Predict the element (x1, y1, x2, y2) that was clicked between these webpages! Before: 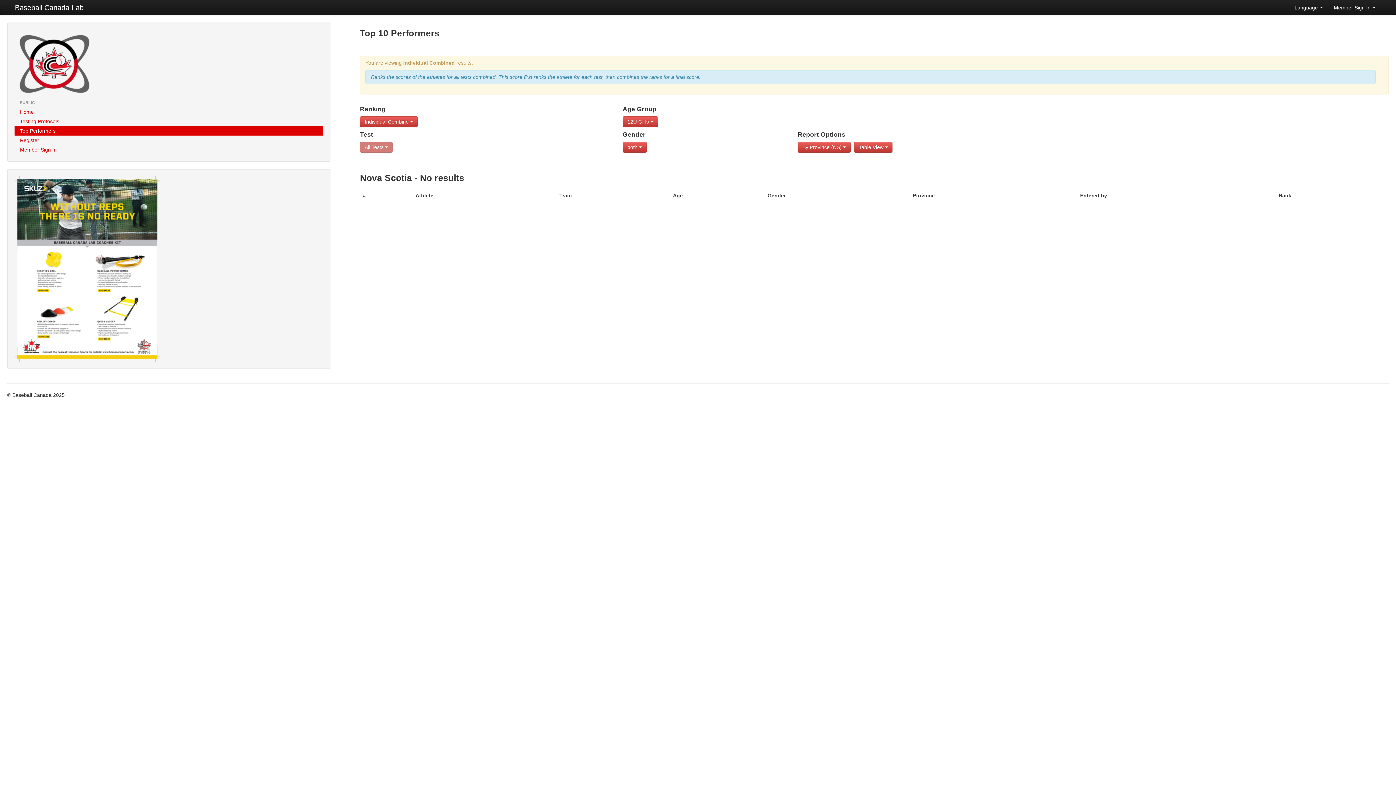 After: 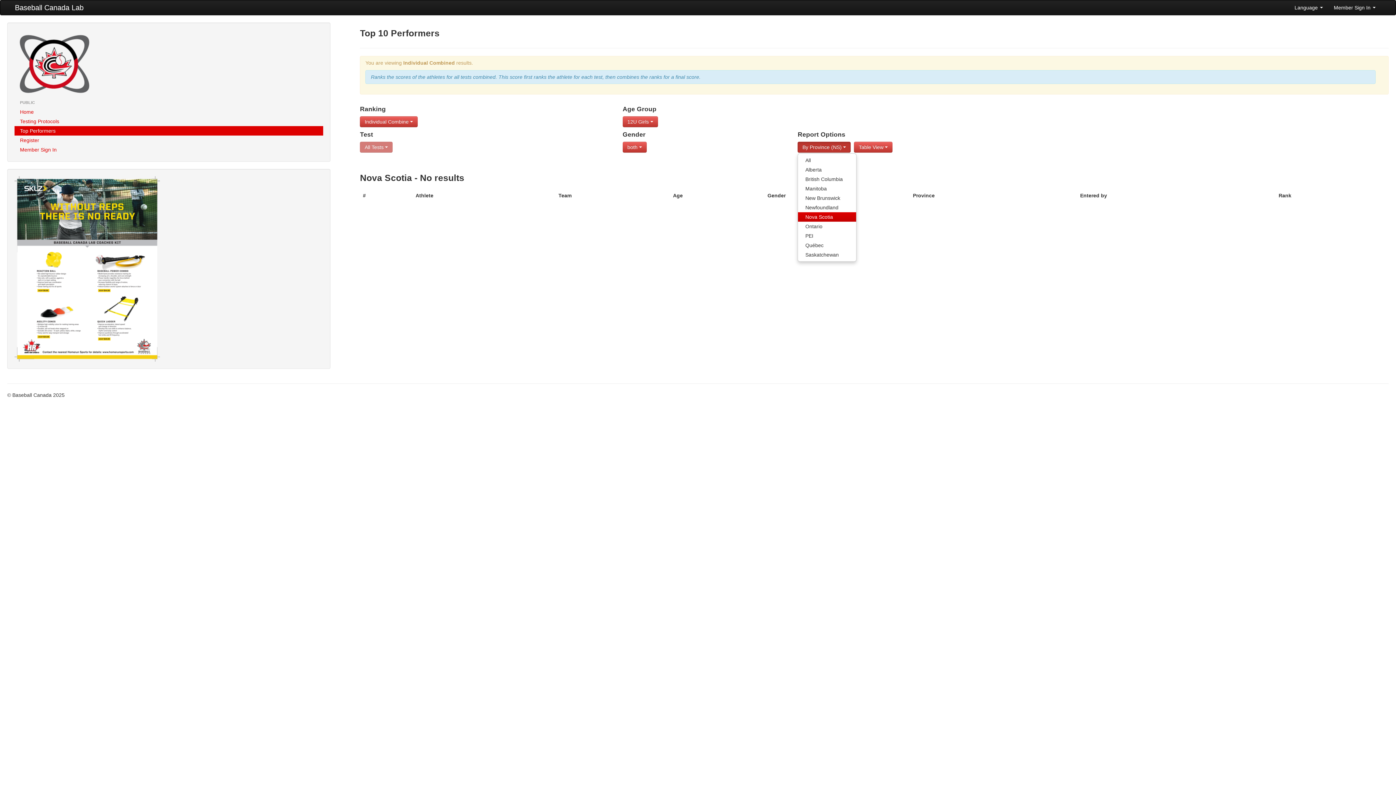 Action: label: By Province (NS)  bbox: (797, 141, 851, 152)